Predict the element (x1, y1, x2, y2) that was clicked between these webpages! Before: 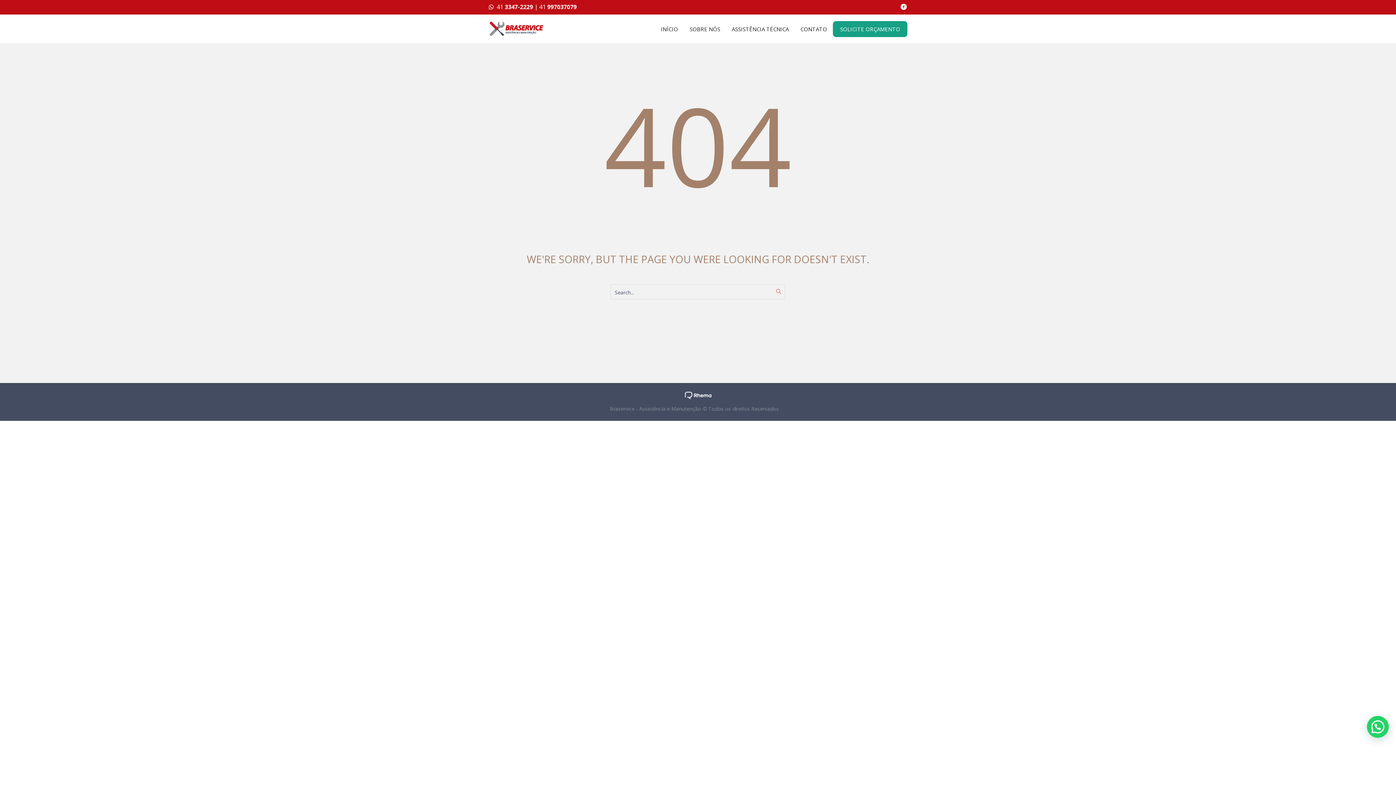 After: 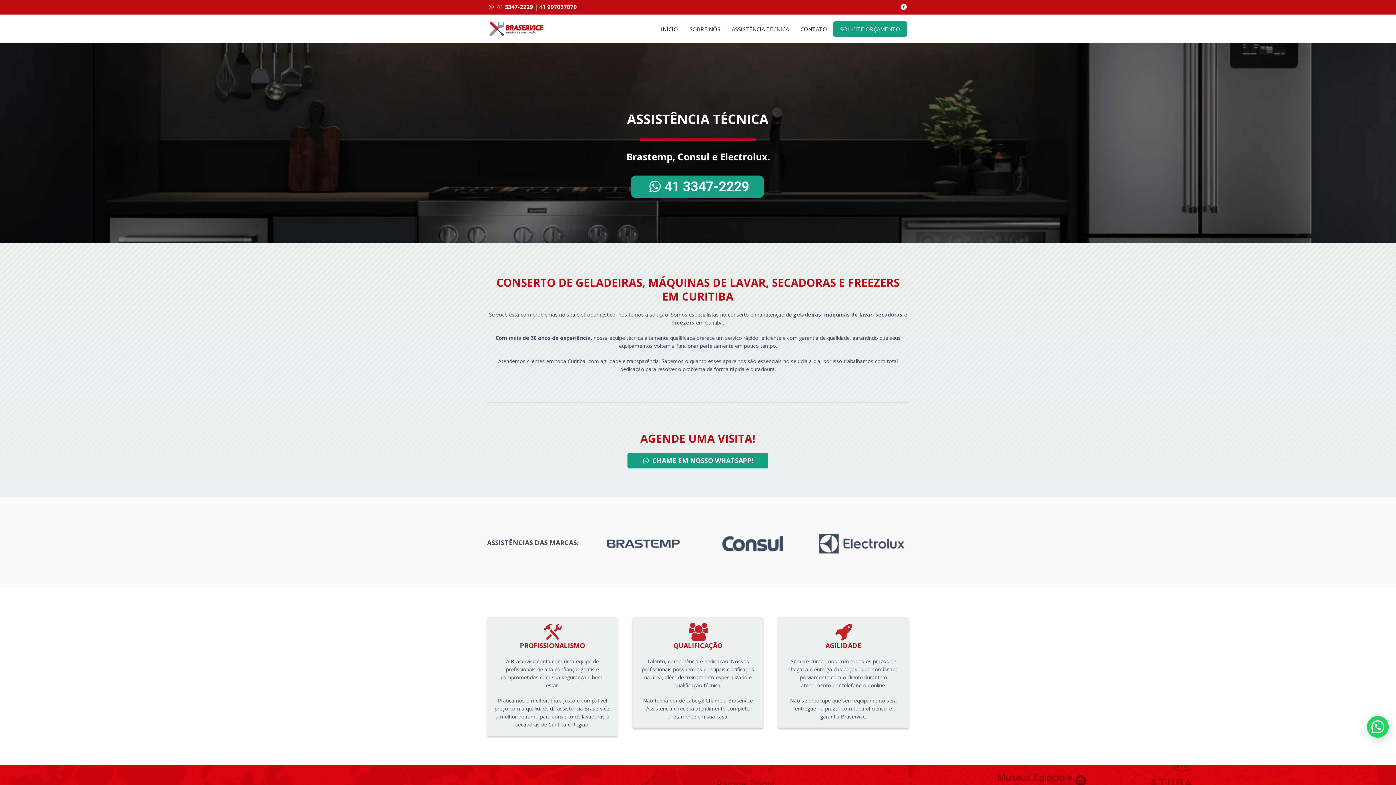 Action: bbox: (655, 22, 683, 35) label: INÍCIO